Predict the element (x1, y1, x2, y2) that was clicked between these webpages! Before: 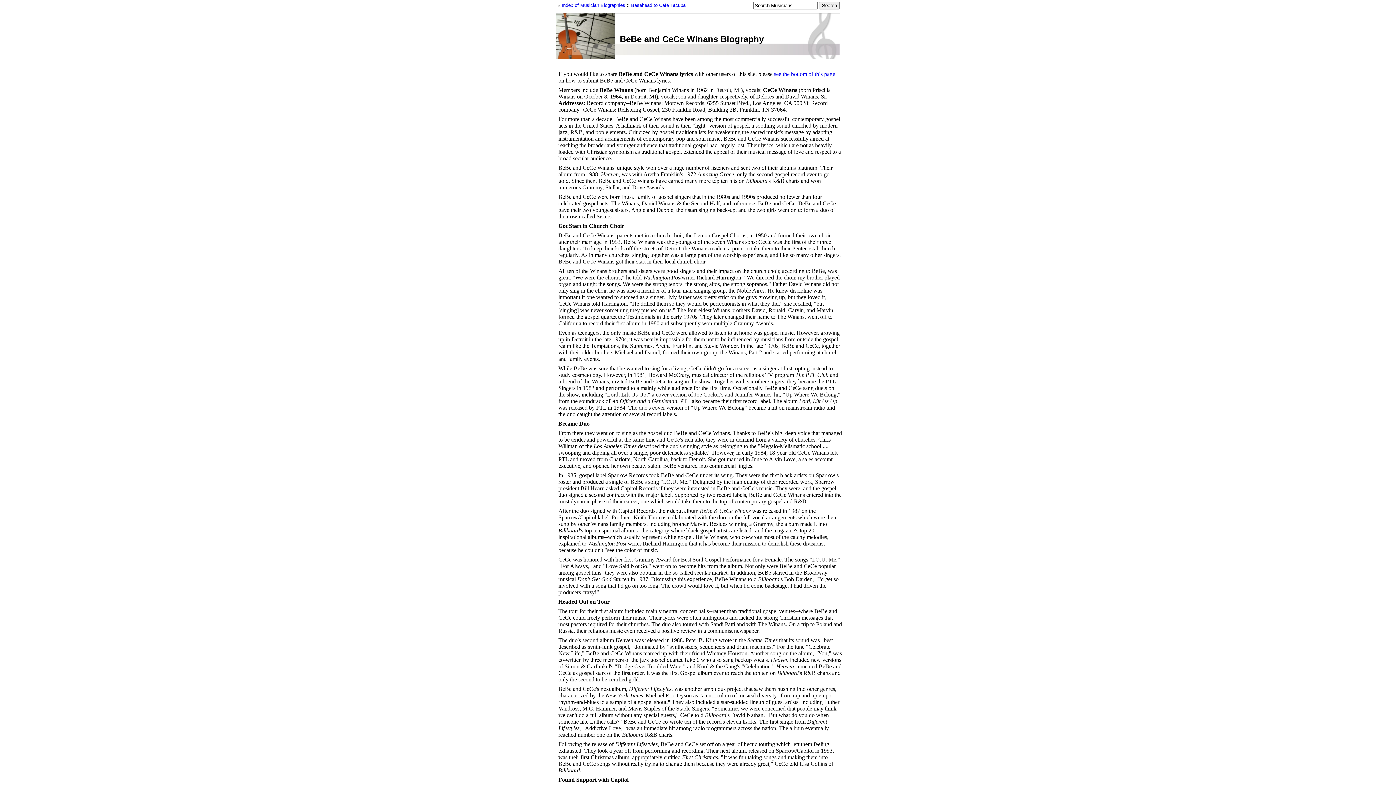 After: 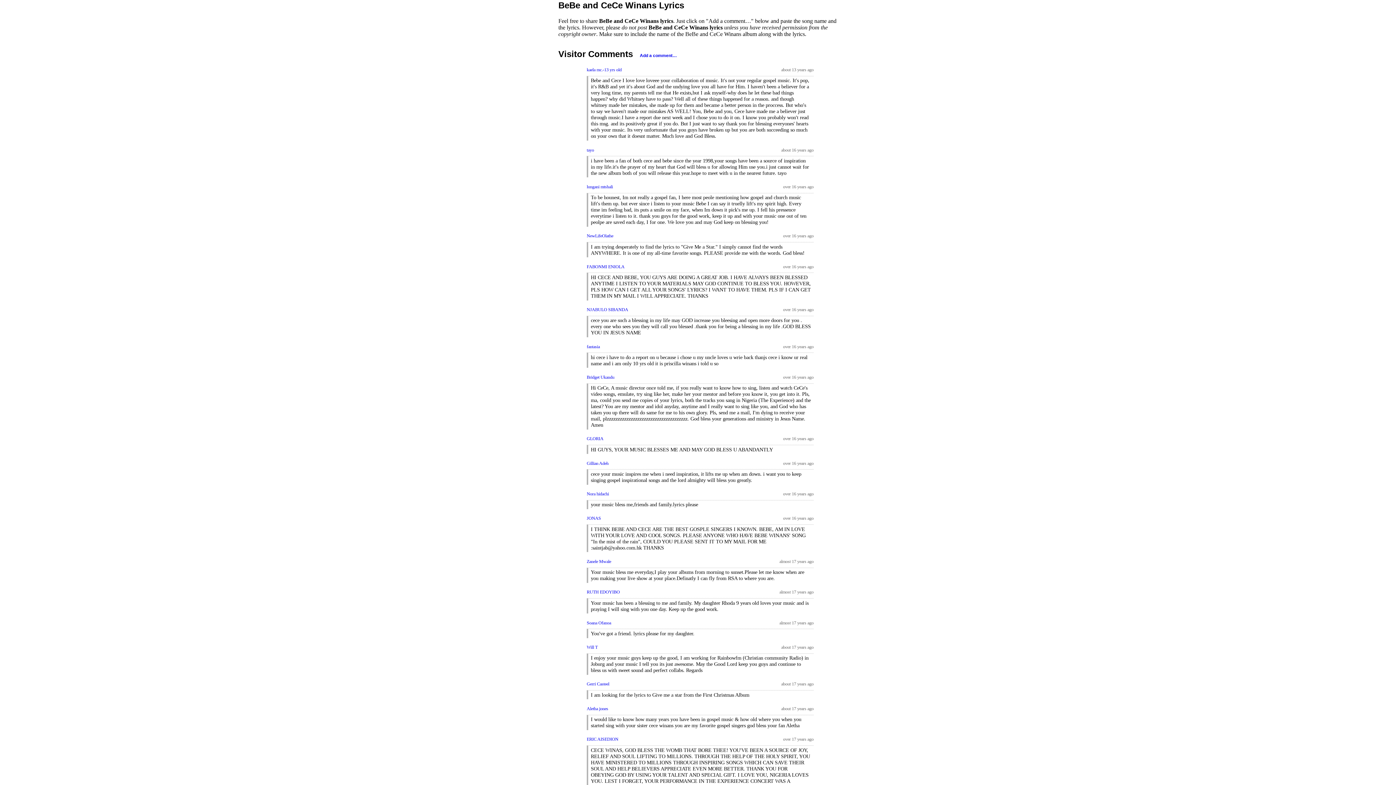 Action: bbox: (774, 70, 835, 77) label: see the bottom of this page